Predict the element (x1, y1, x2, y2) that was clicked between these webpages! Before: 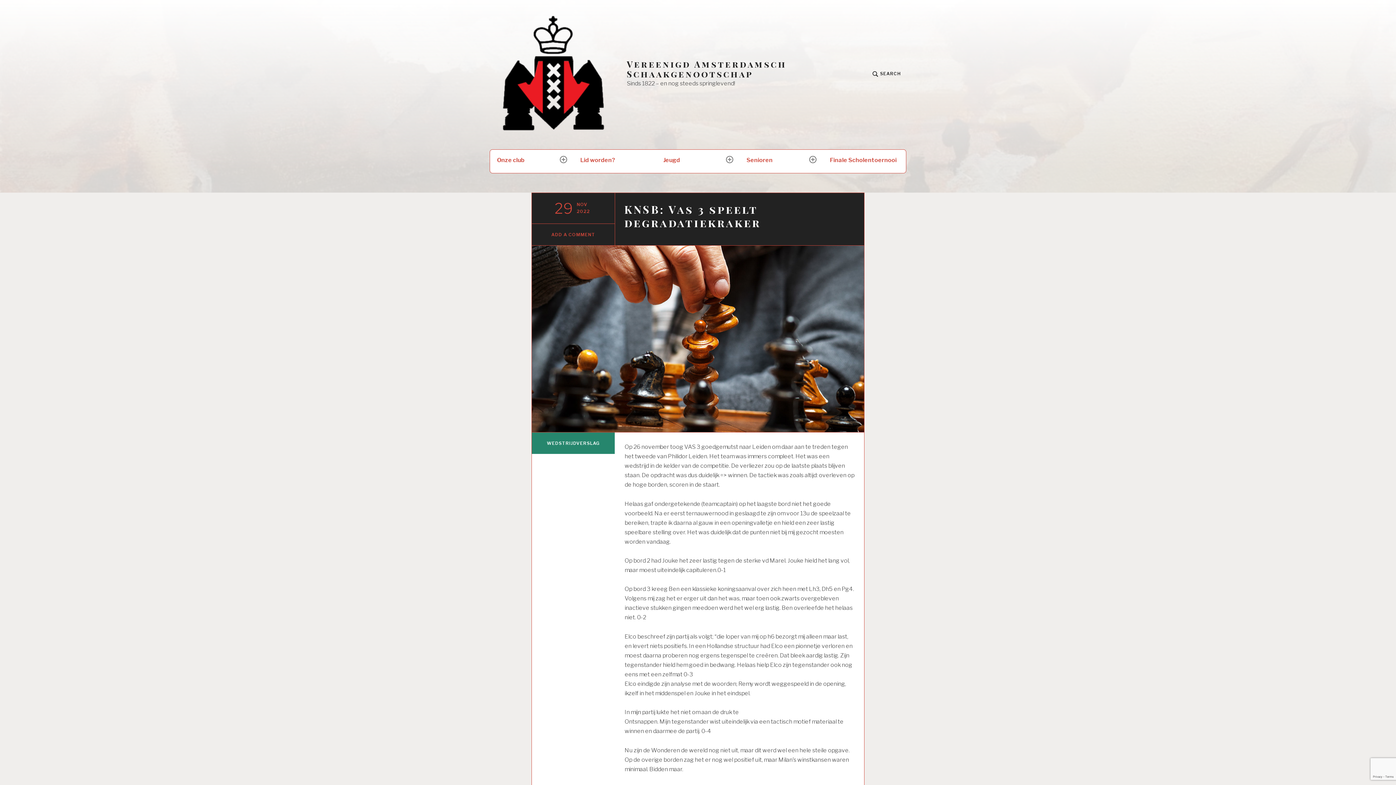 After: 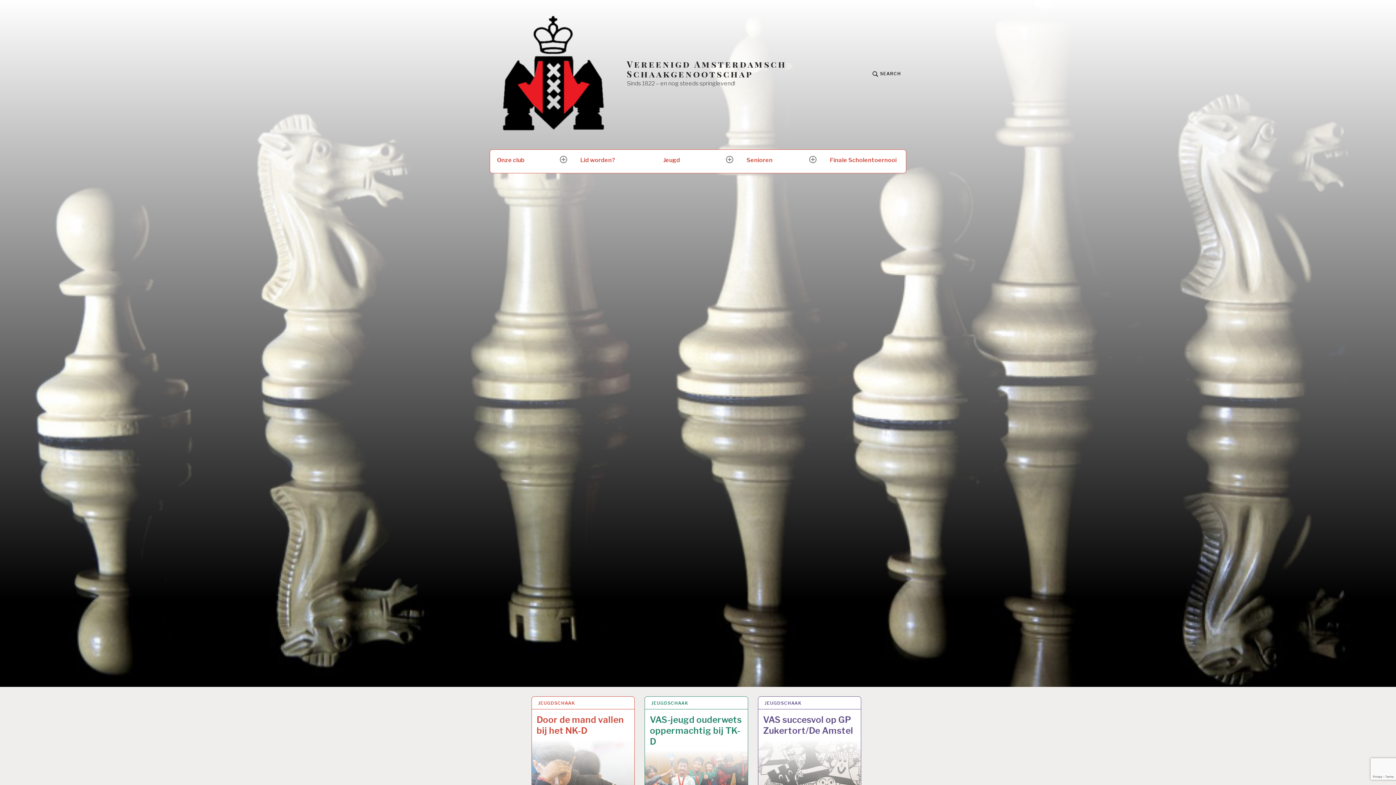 Action: bbox: (626, 59, 856, 78) label: Vereenigd Amsterdamsch Schaakgenootschap